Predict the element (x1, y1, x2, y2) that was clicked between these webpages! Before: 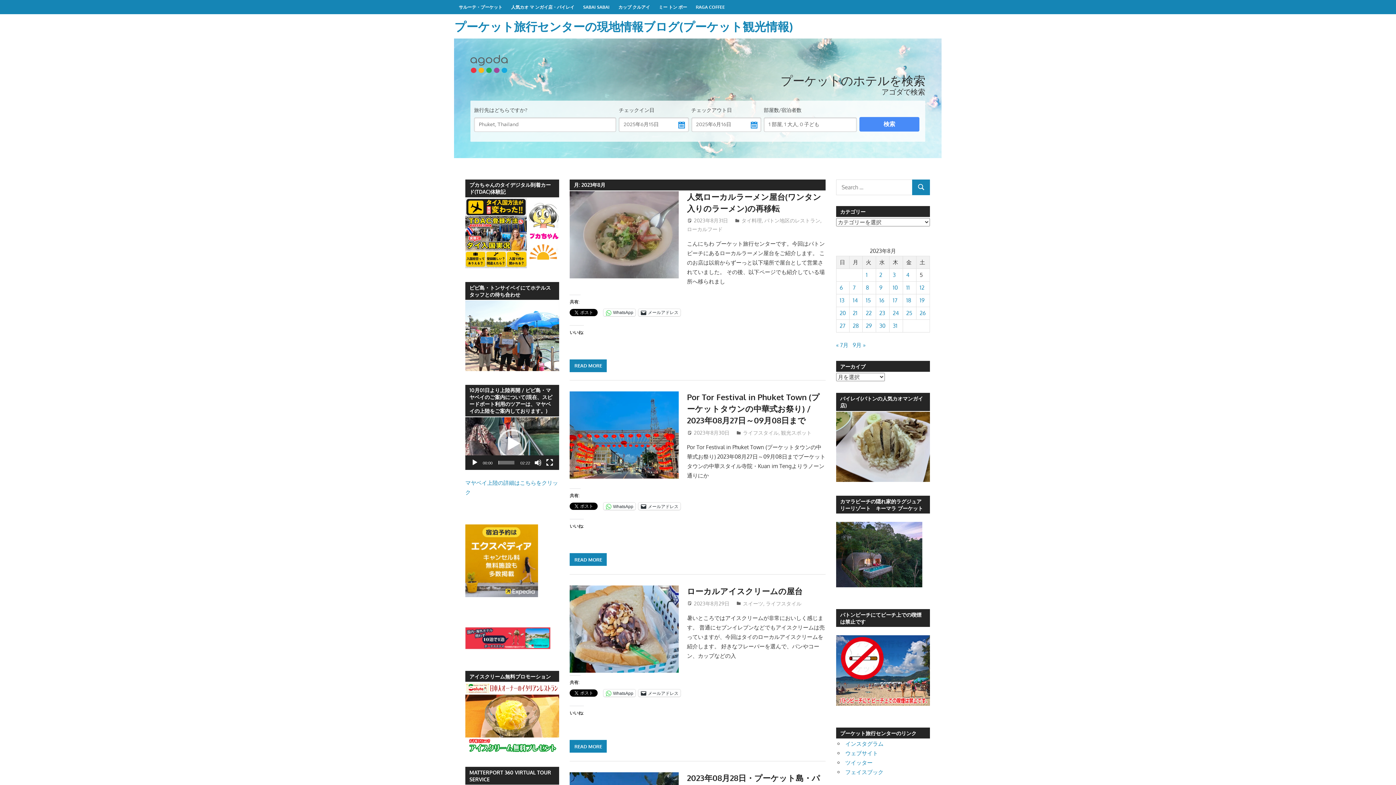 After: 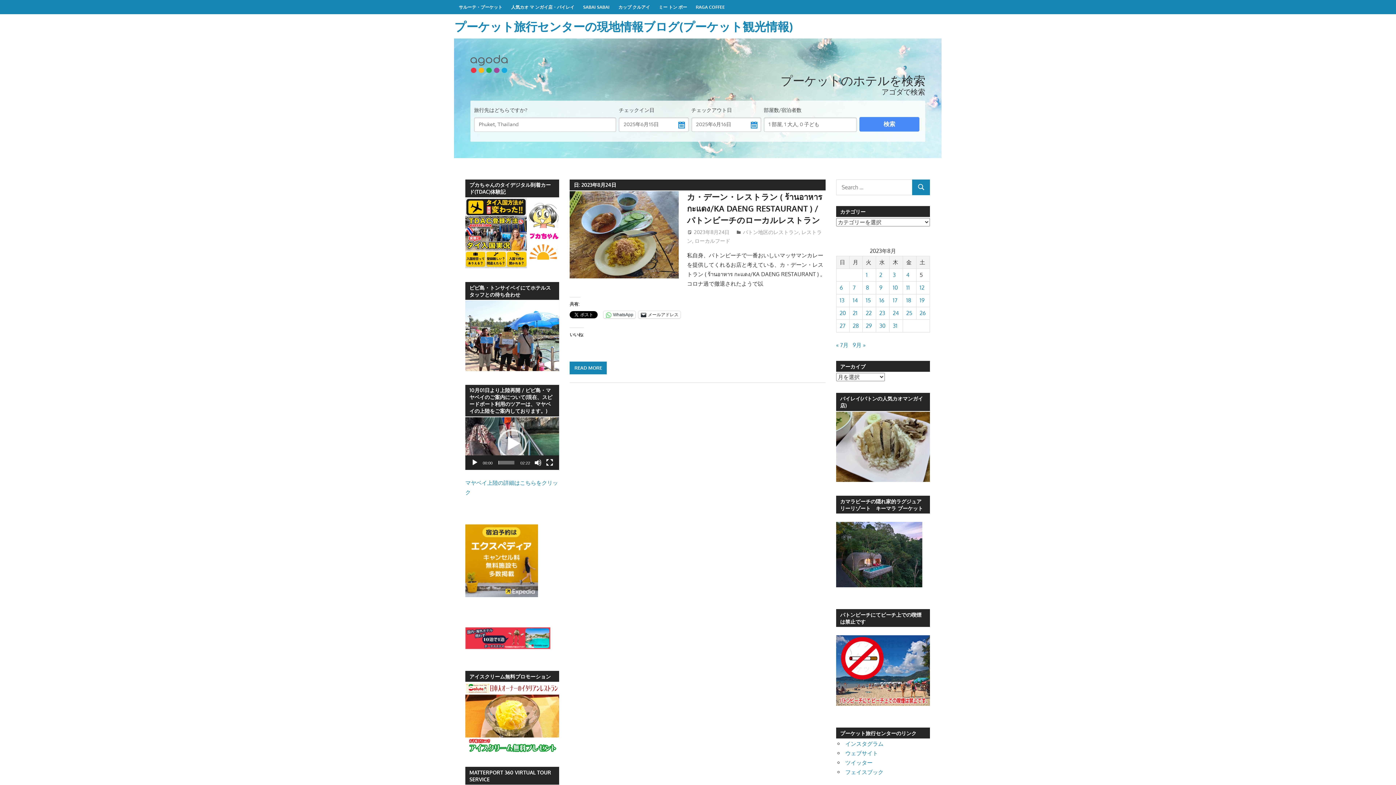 Action: label: 2023年8月24日 に投稿を公開 bbox: (893, 309, 899, 316)